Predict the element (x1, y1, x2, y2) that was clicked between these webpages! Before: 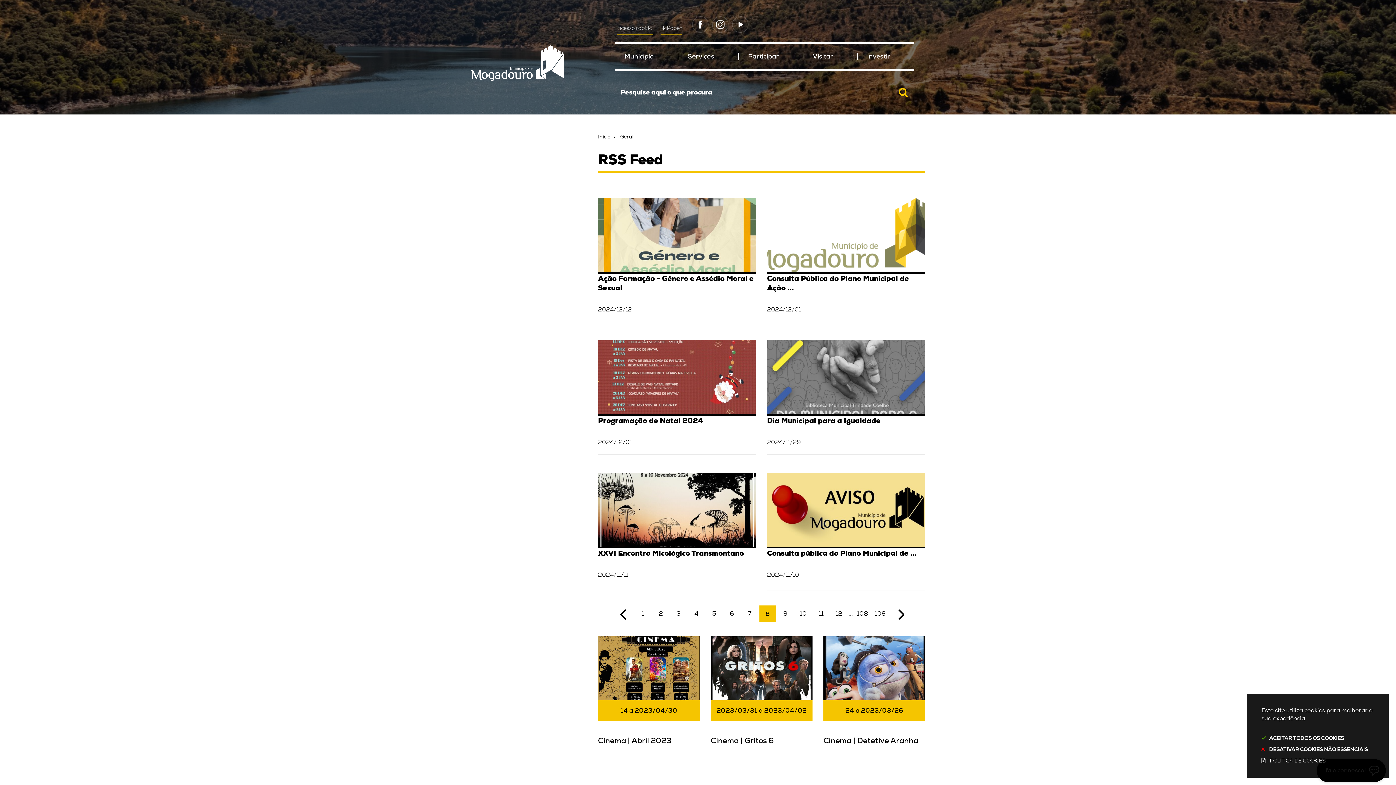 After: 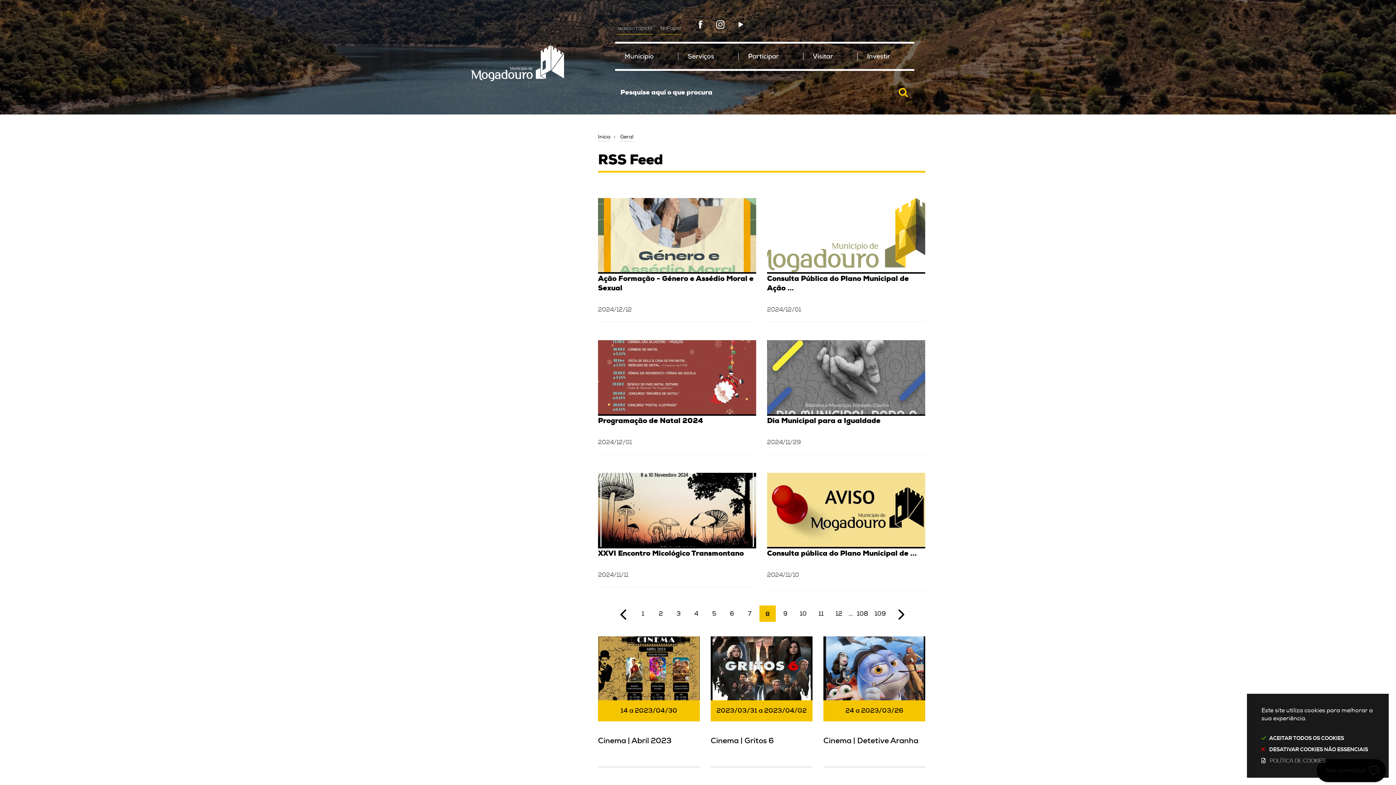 Action: bbox: (712, 16, 728, 32)